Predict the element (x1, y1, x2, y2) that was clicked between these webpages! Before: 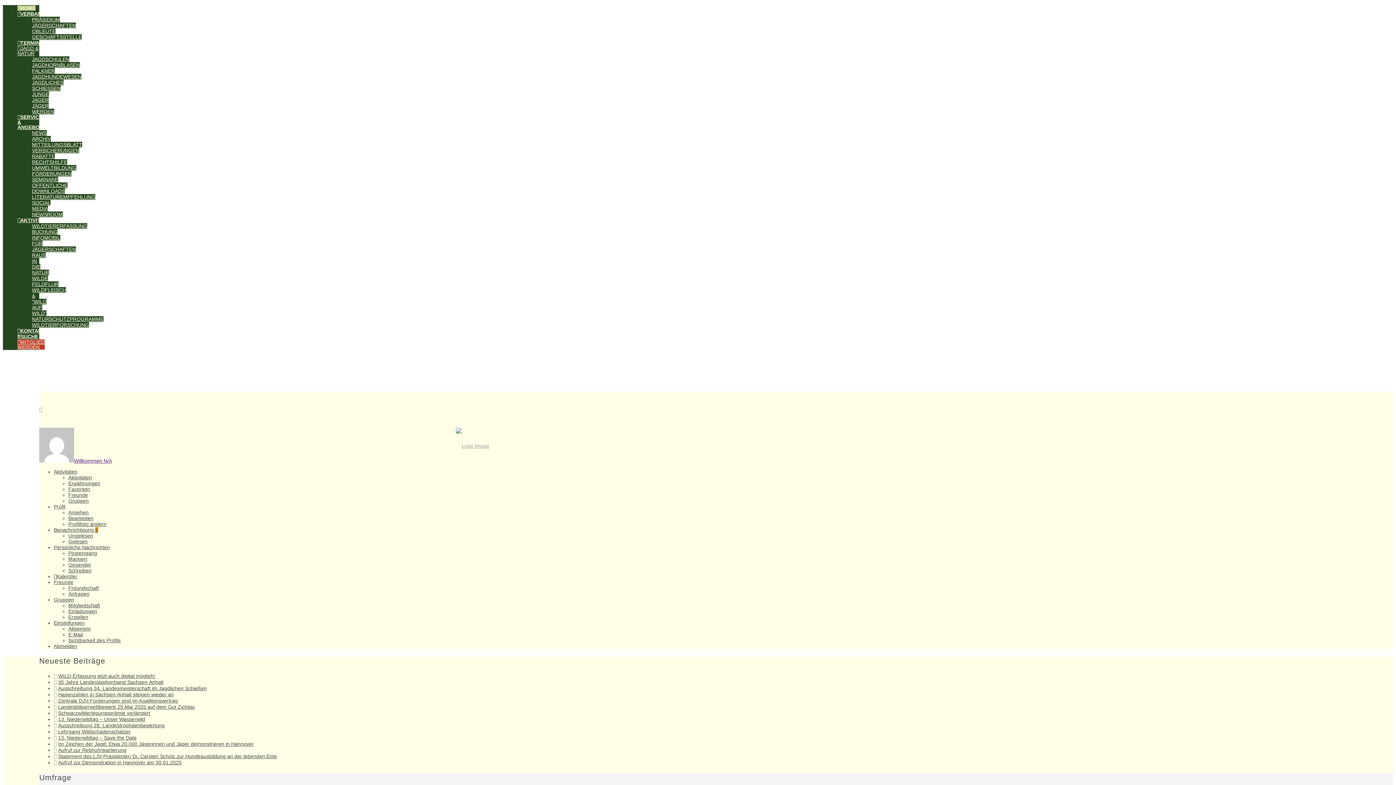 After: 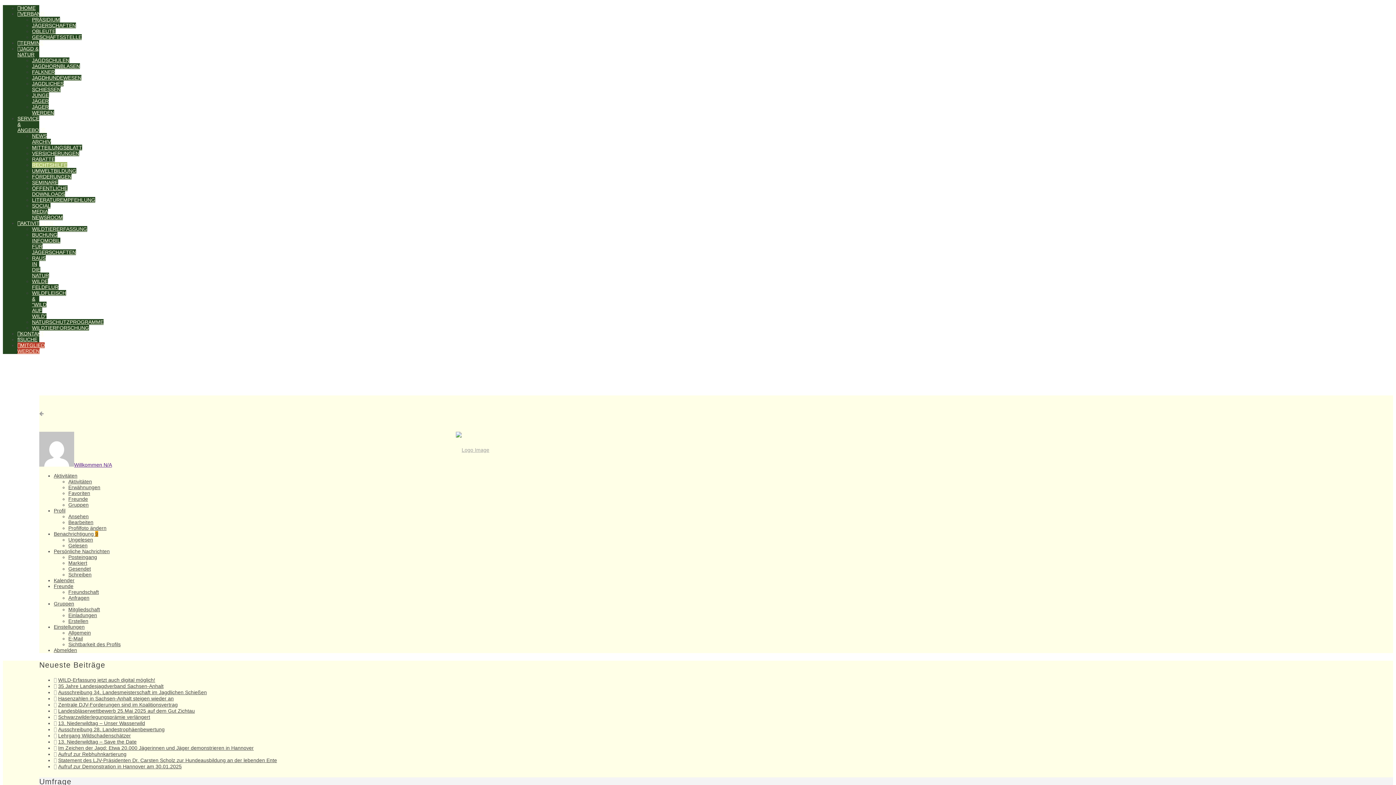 Action: label: RECHTSHILFE bbox: (32, 159, 67, 165)